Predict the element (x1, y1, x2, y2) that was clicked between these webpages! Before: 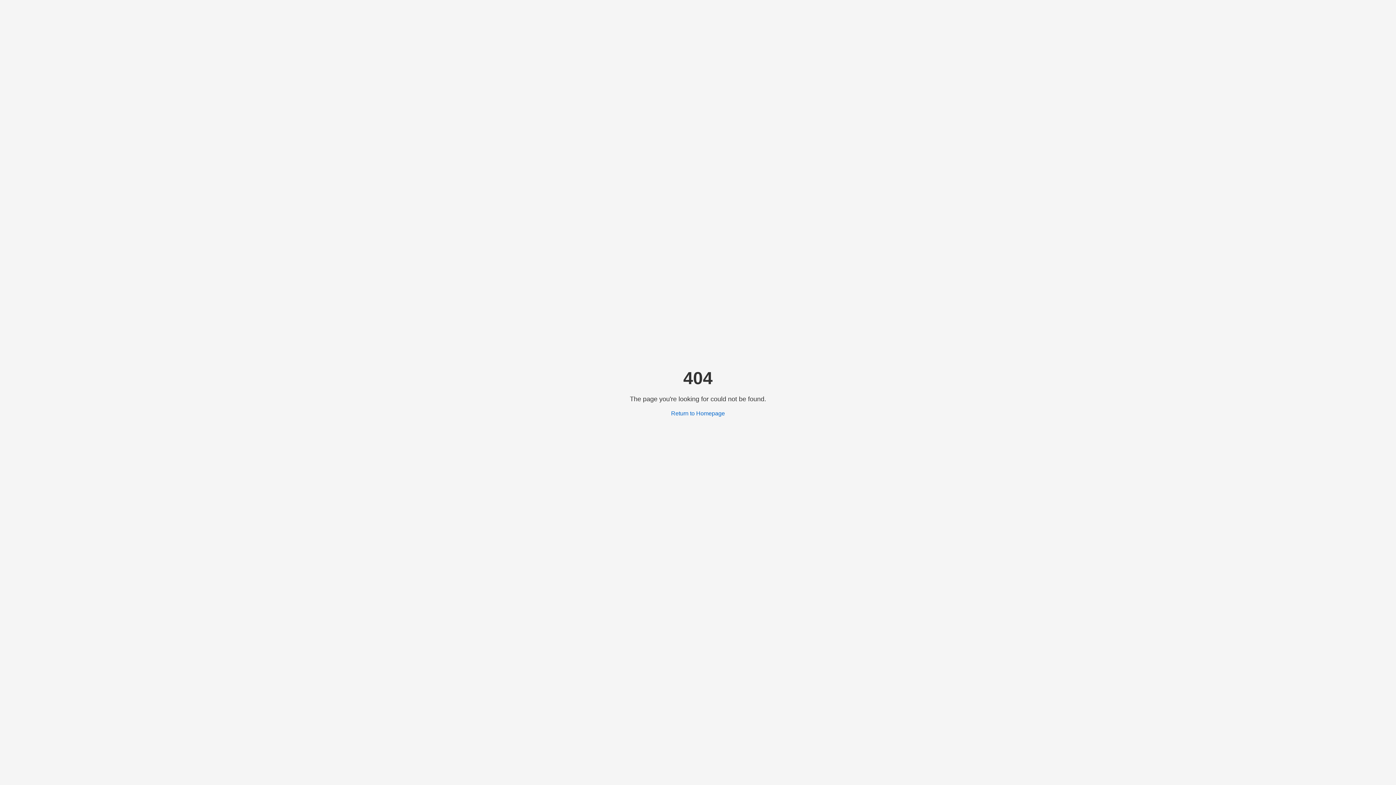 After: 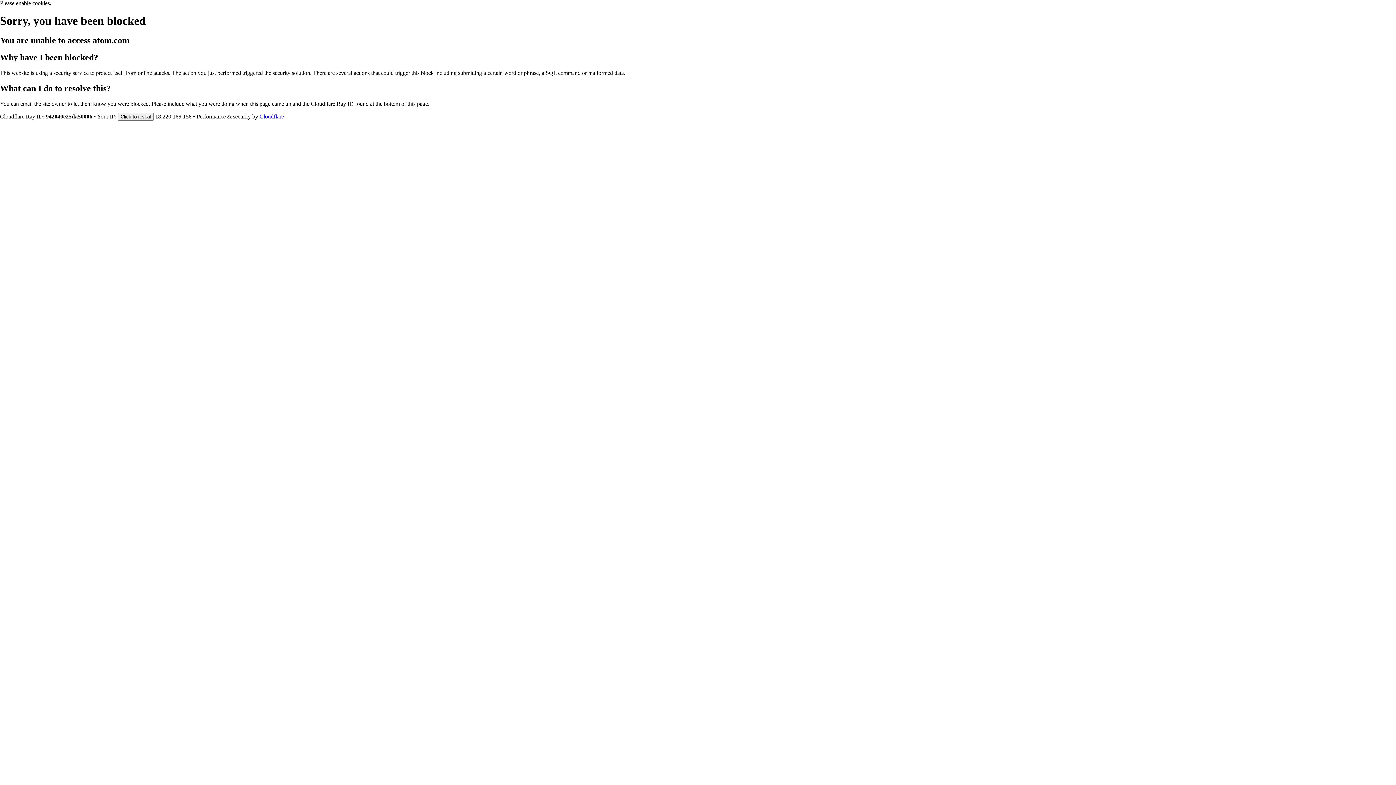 Action: label: Return to Homepage bbox: (671, 410, 725, 416)